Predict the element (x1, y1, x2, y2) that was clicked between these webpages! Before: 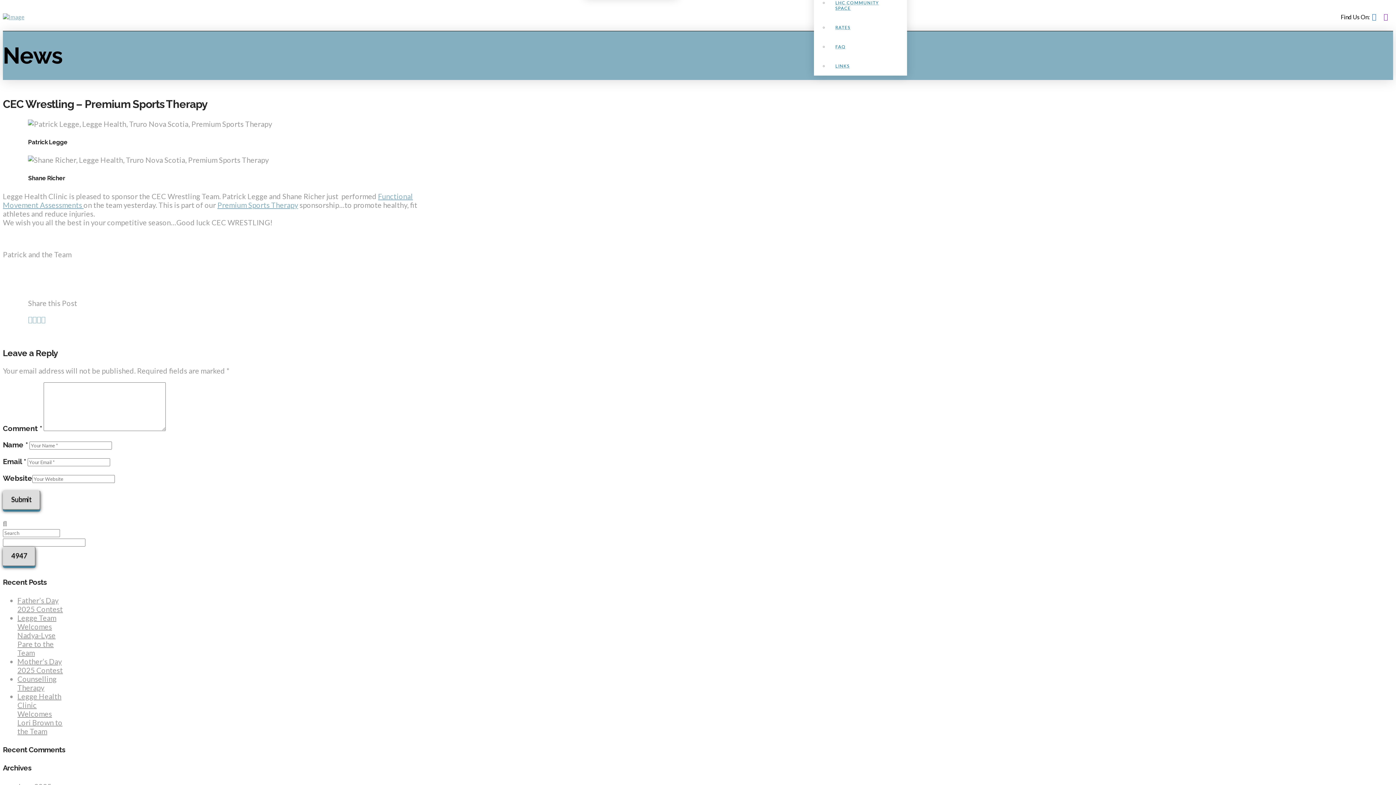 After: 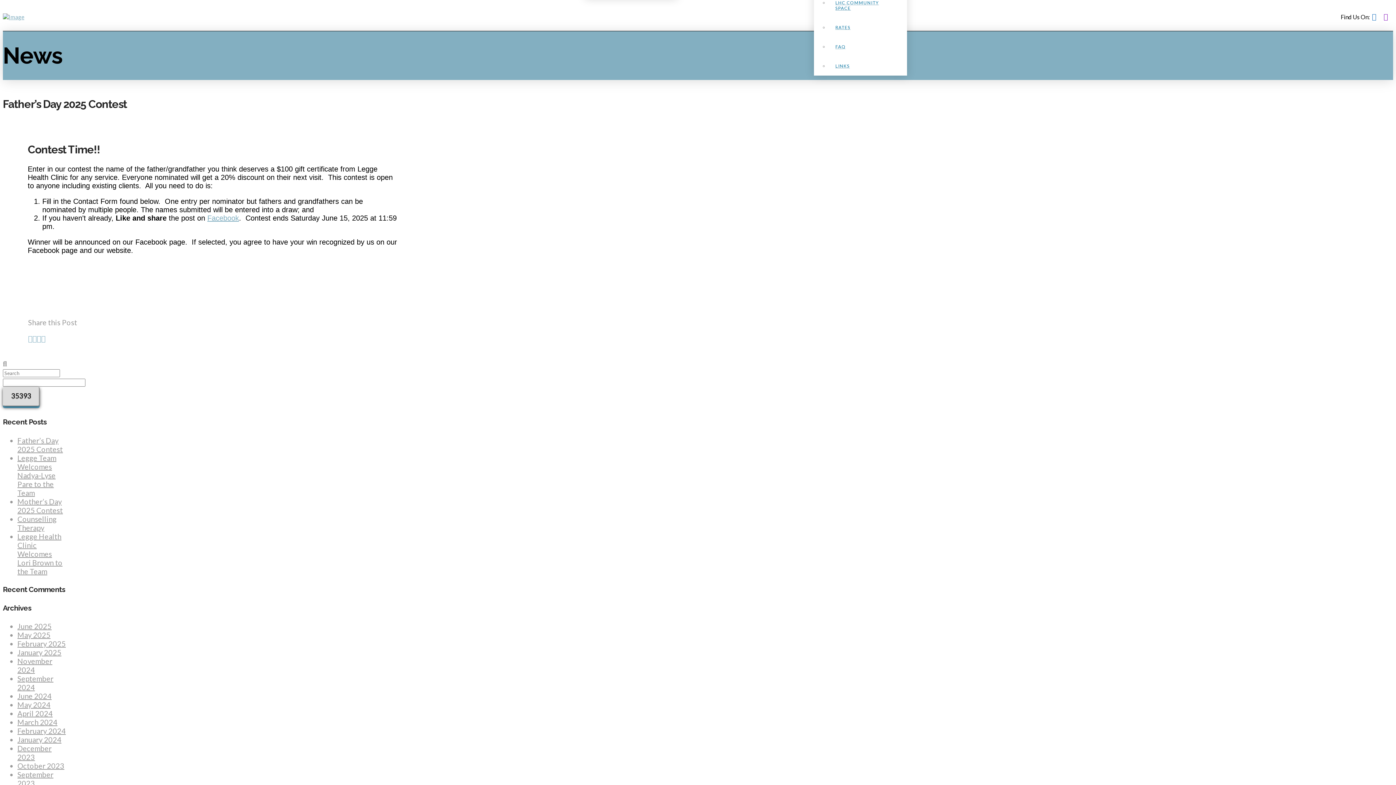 Action: label: Father’s Day 2025 Contest bbox: (17, 596, 62, 613)